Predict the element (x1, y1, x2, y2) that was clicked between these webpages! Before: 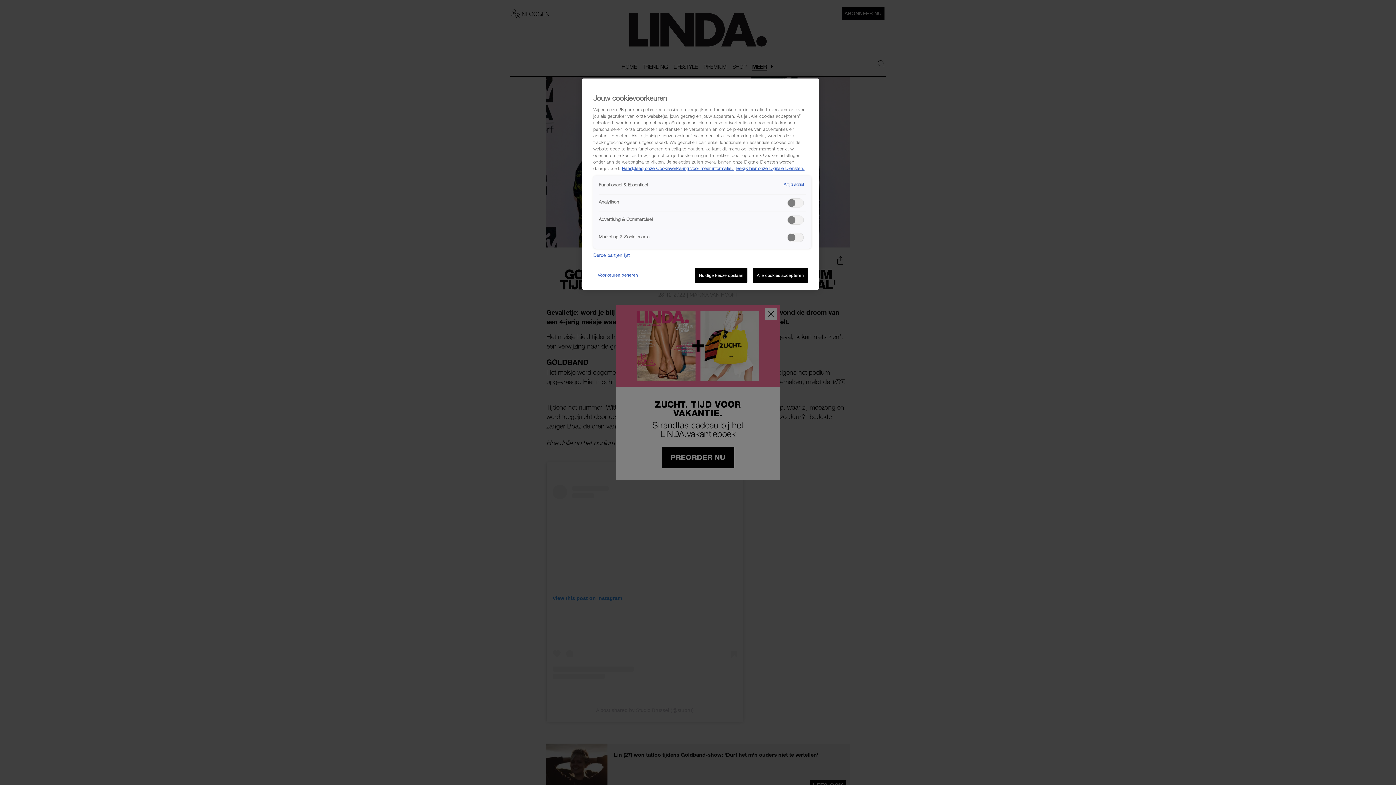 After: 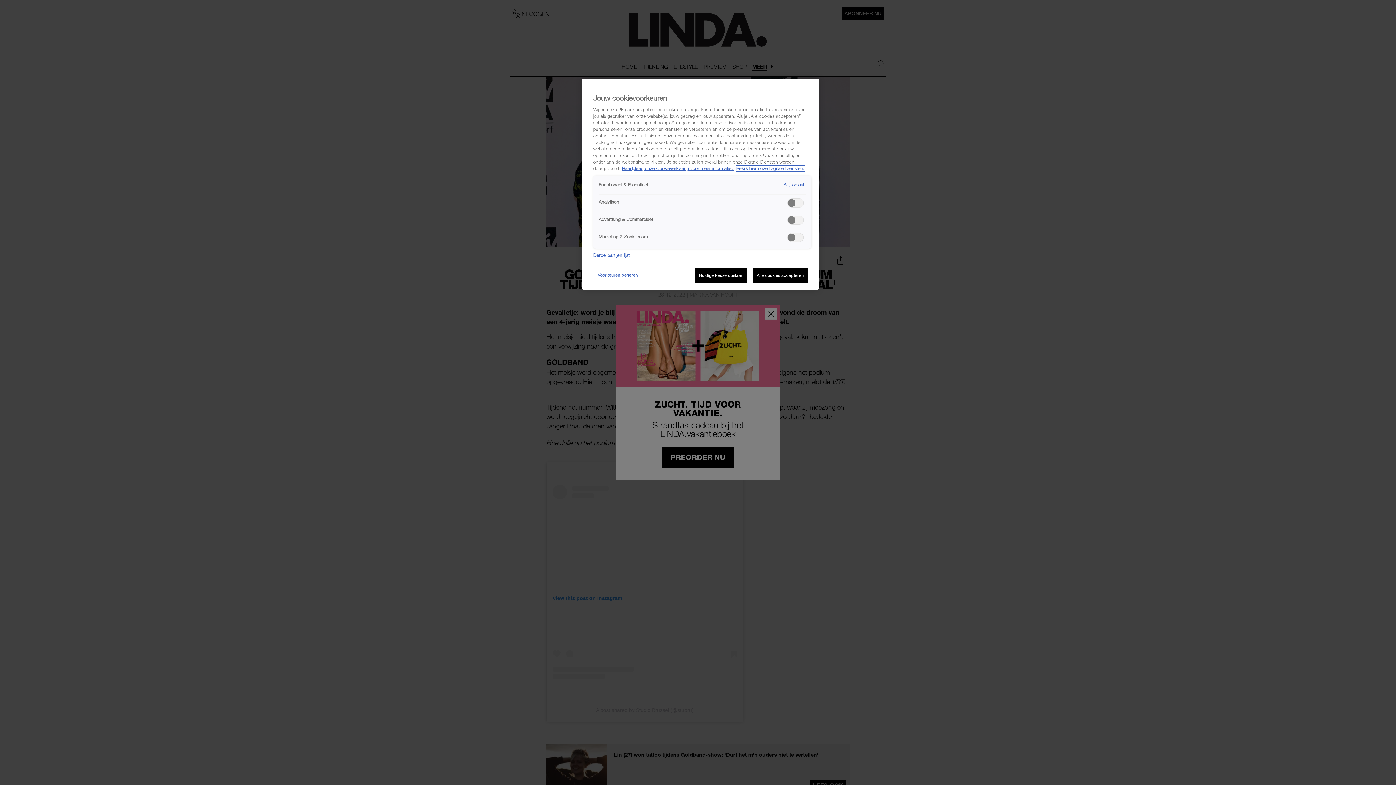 Action: label: Bekijk hier onze Digitale Diensten, opent in een nieuw tabblad bbox: (736, 165, 804, 171)